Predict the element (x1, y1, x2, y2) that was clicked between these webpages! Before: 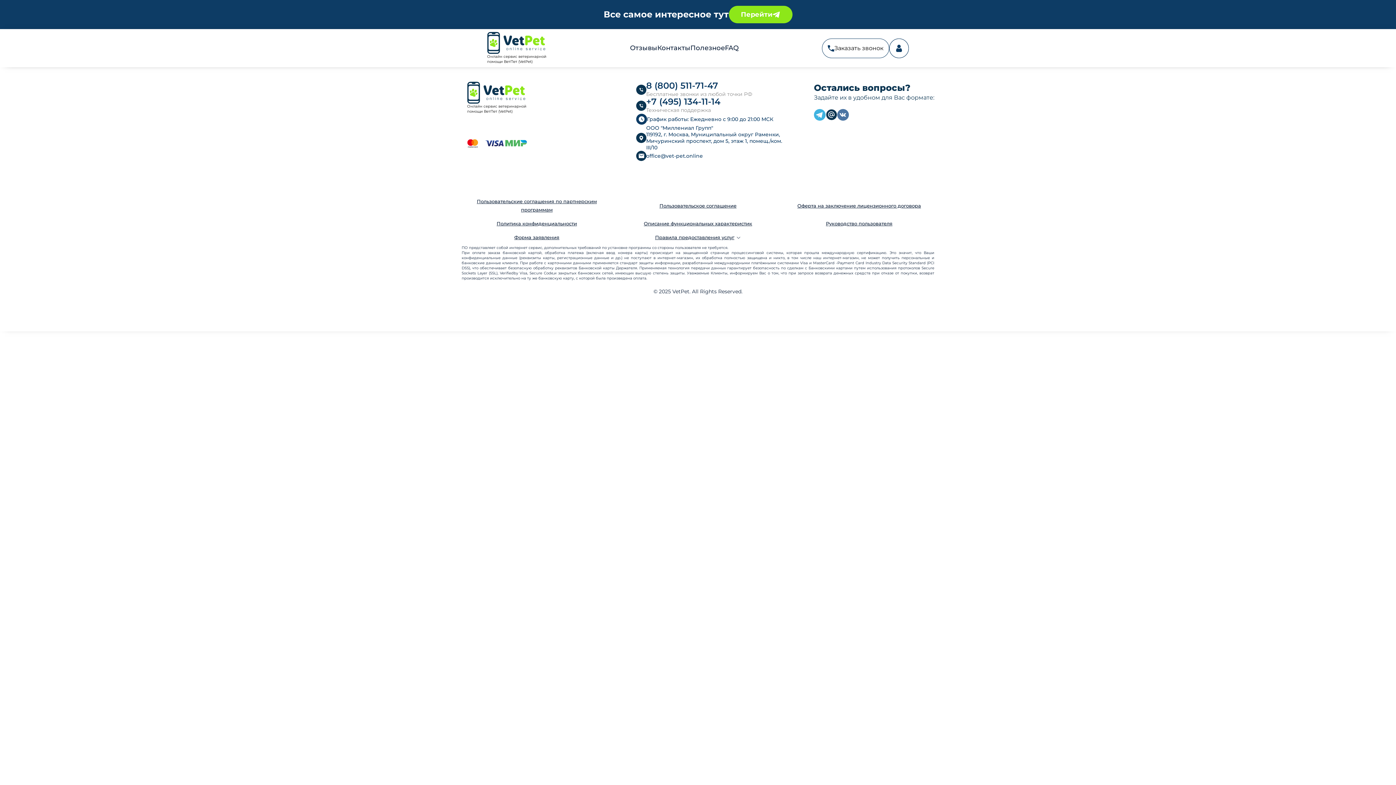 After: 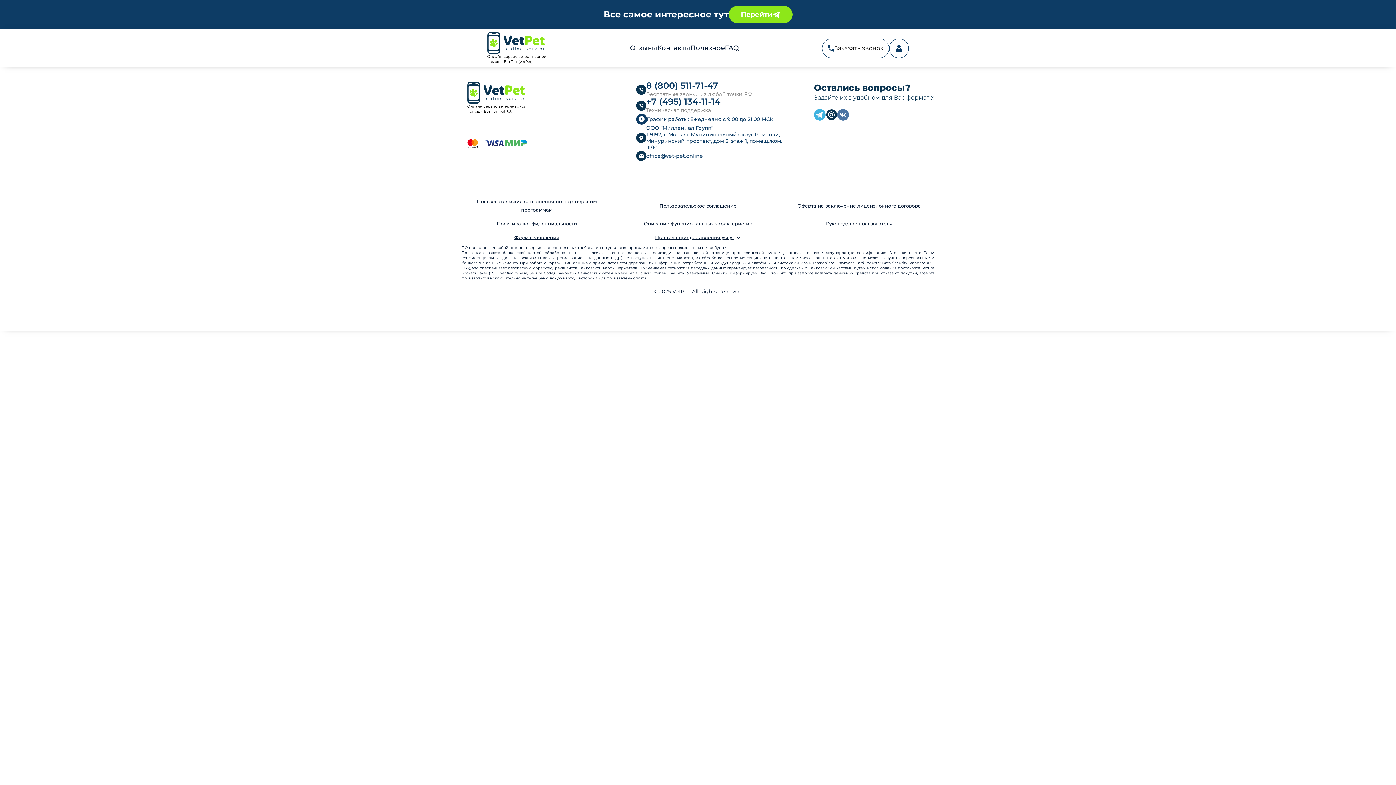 Action: bbox: (837, 109, 849, 122)